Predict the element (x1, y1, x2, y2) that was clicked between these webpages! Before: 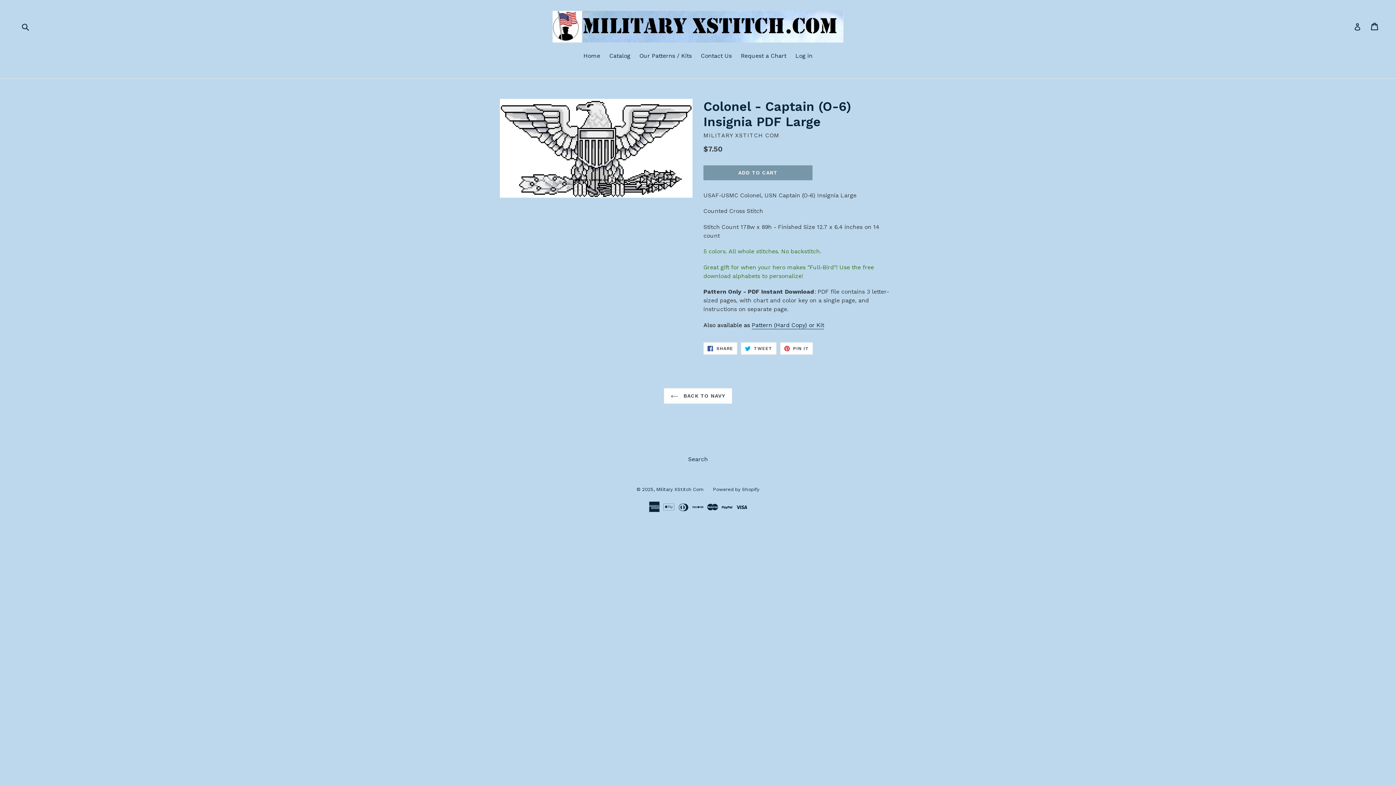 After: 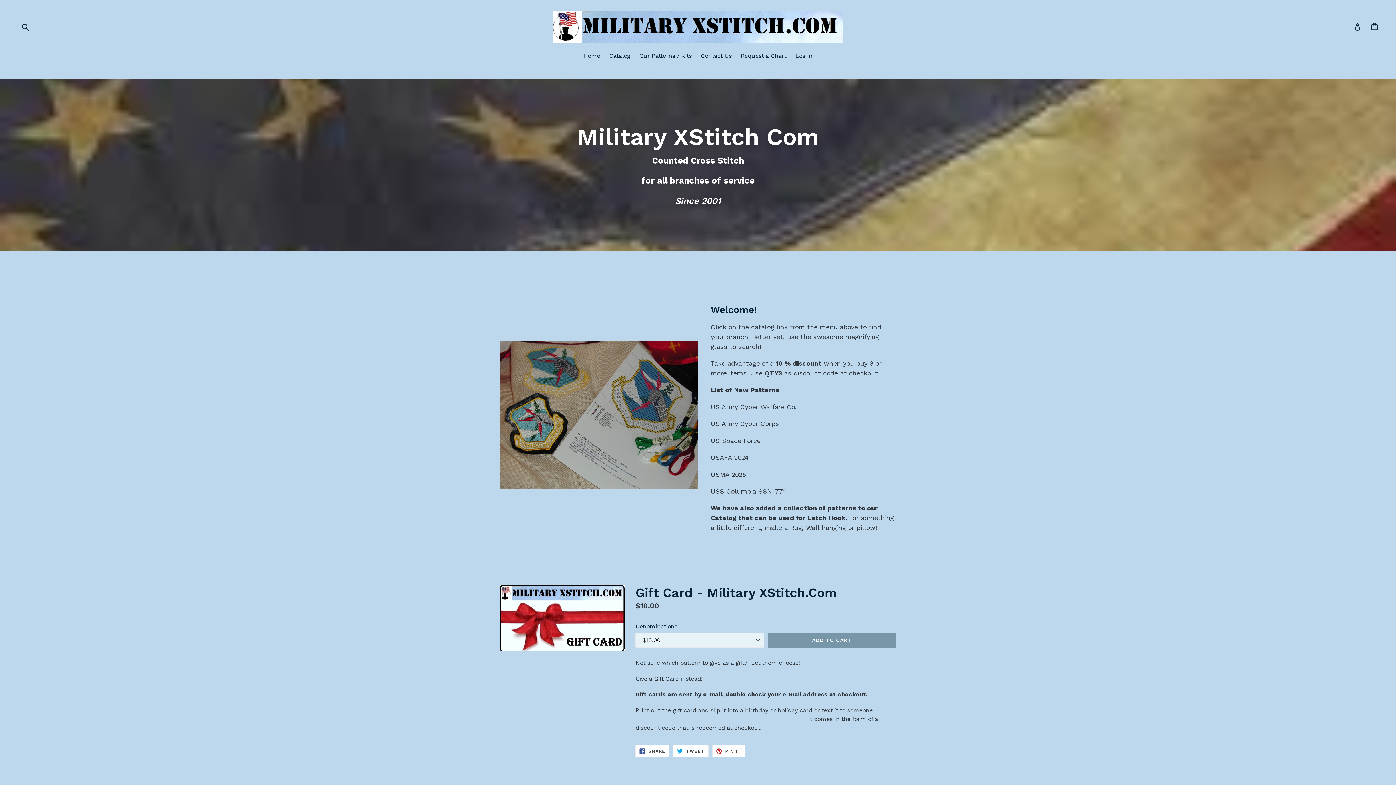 Action: label: Home bbox: (580, 51, 604, 61)